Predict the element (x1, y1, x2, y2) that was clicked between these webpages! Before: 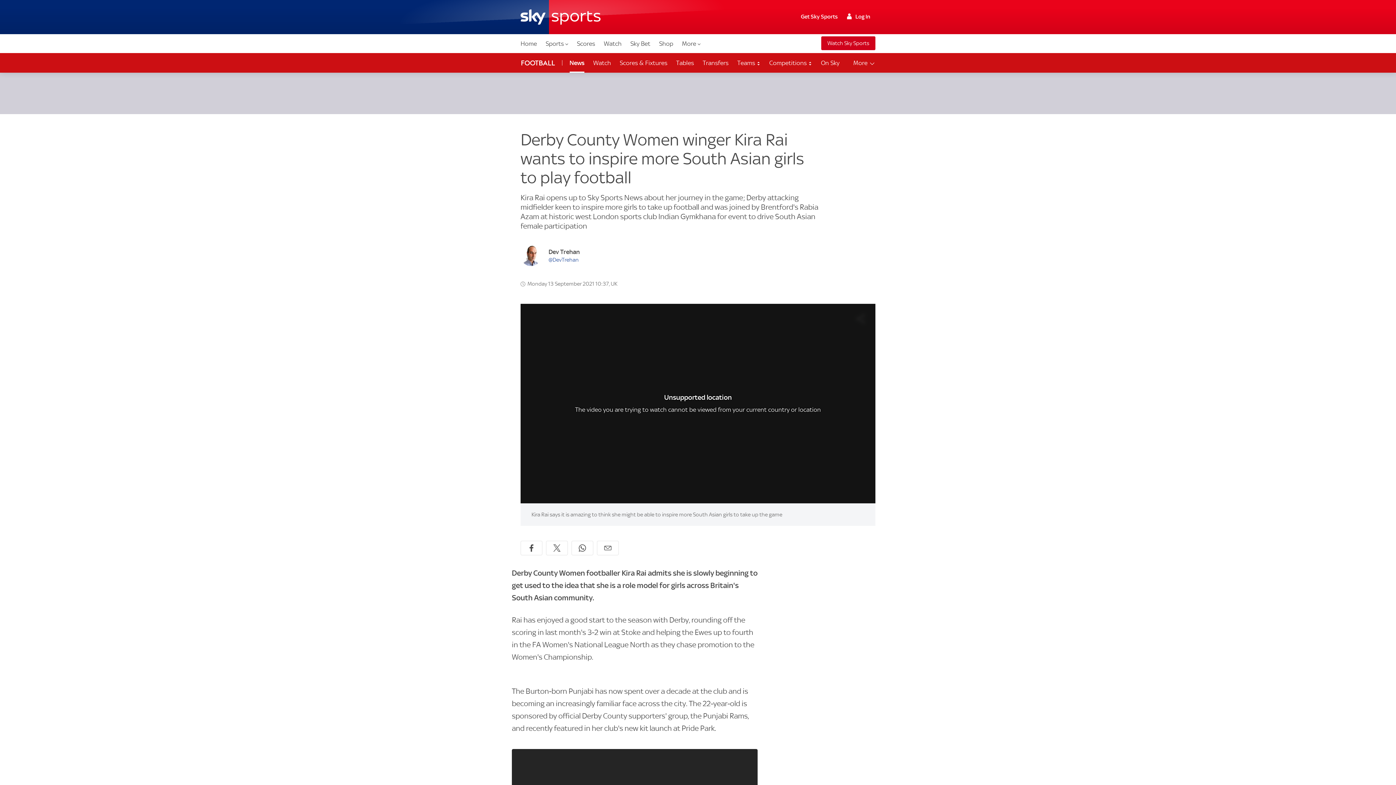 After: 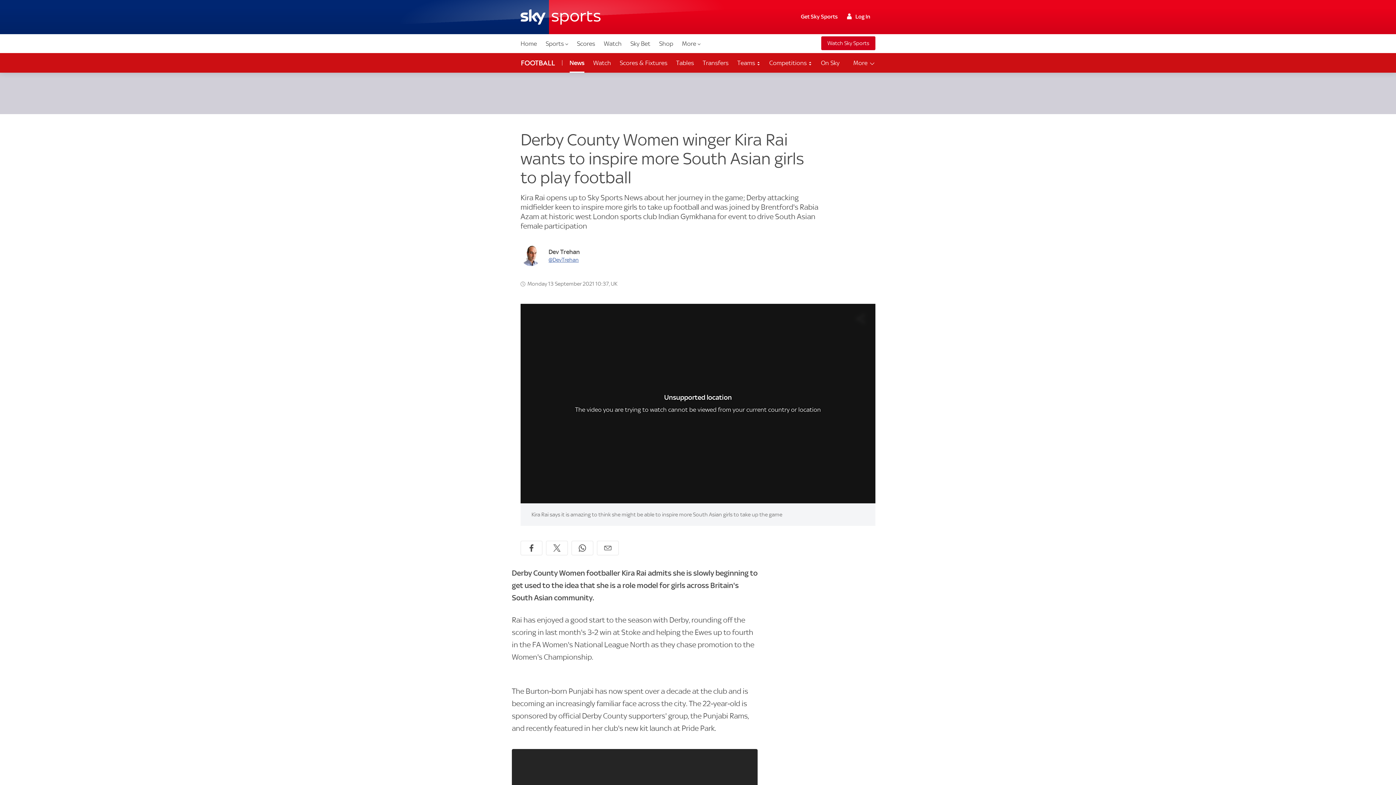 Action: bbox: (548, 256, 578, 263) label: @DevTrehan